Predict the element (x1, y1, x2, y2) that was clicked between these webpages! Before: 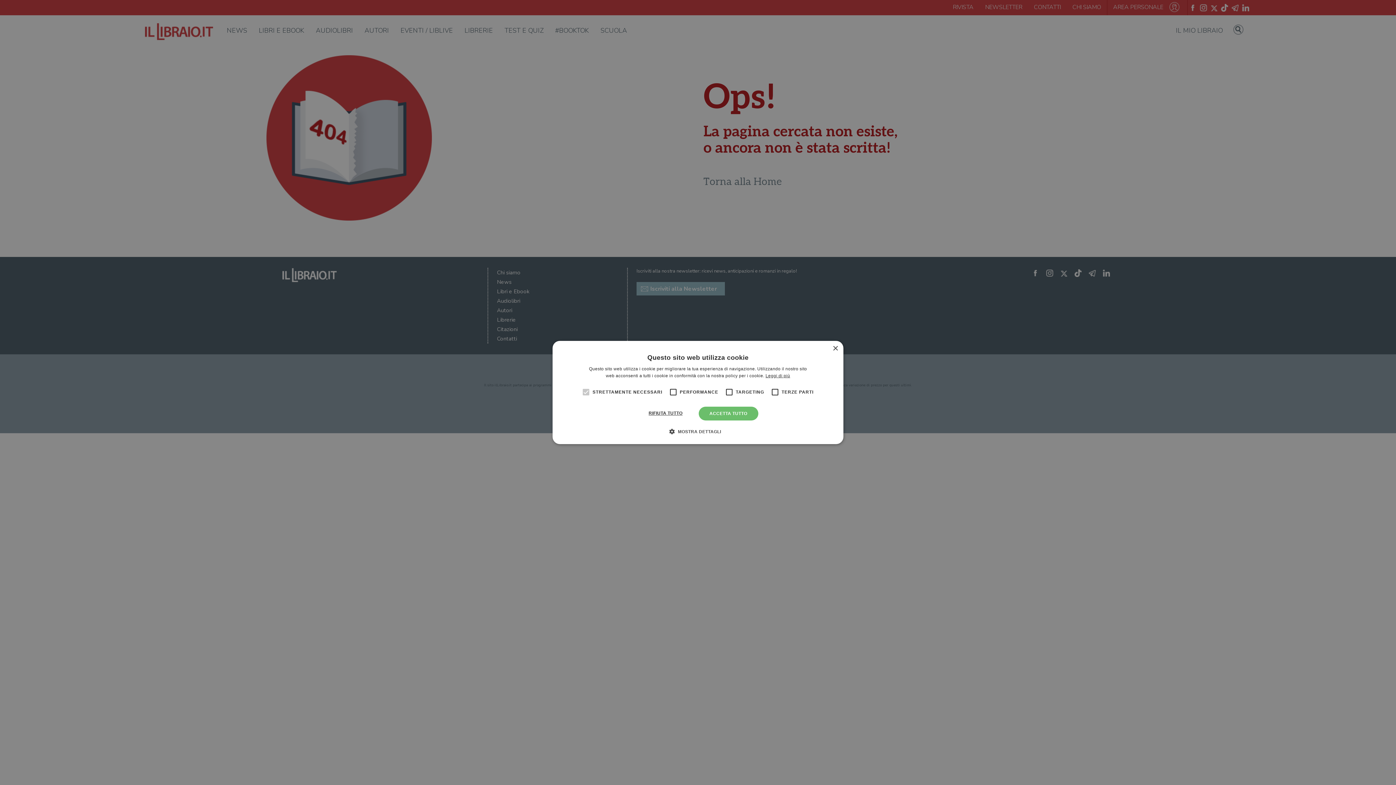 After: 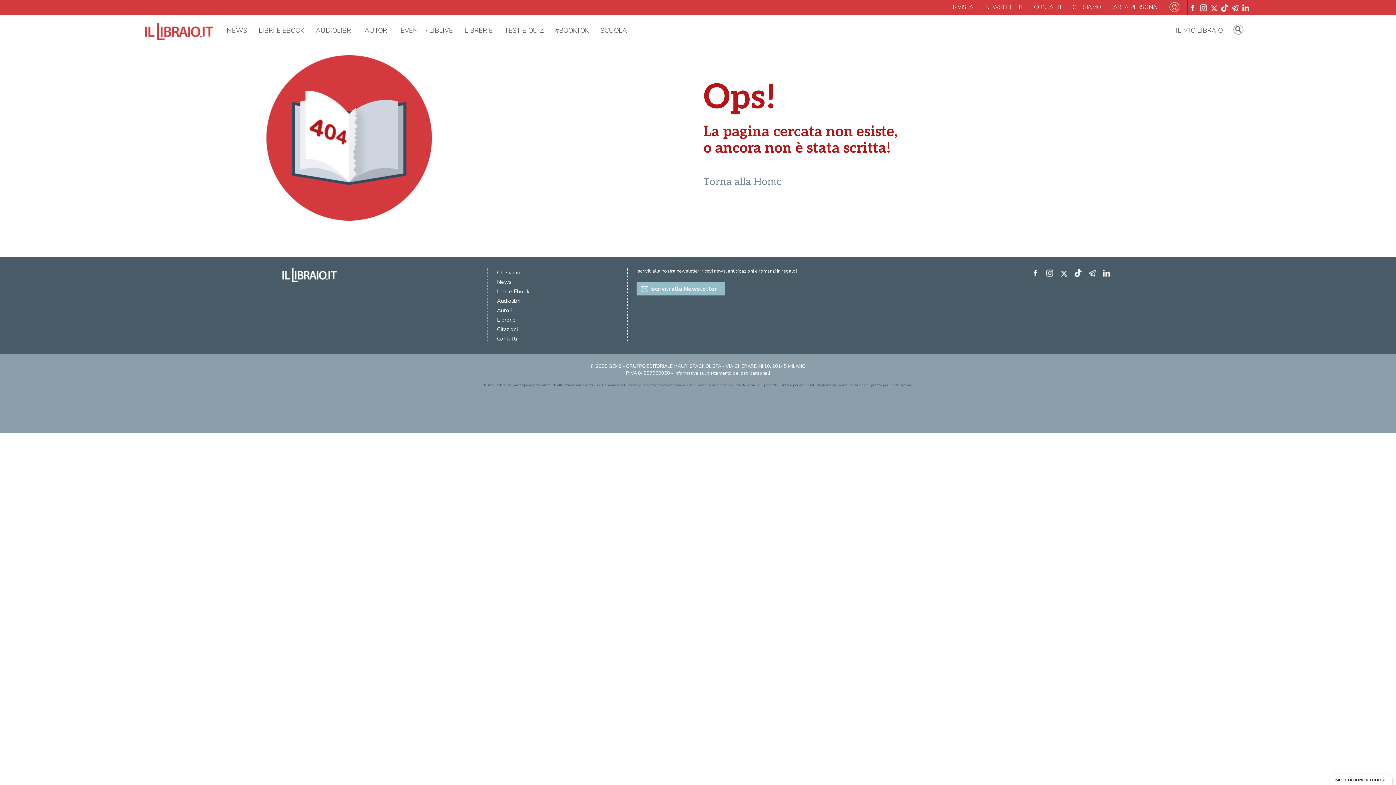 Action: bbox: (637, 406, 693, 420) label: RIFIUTA TUTTO